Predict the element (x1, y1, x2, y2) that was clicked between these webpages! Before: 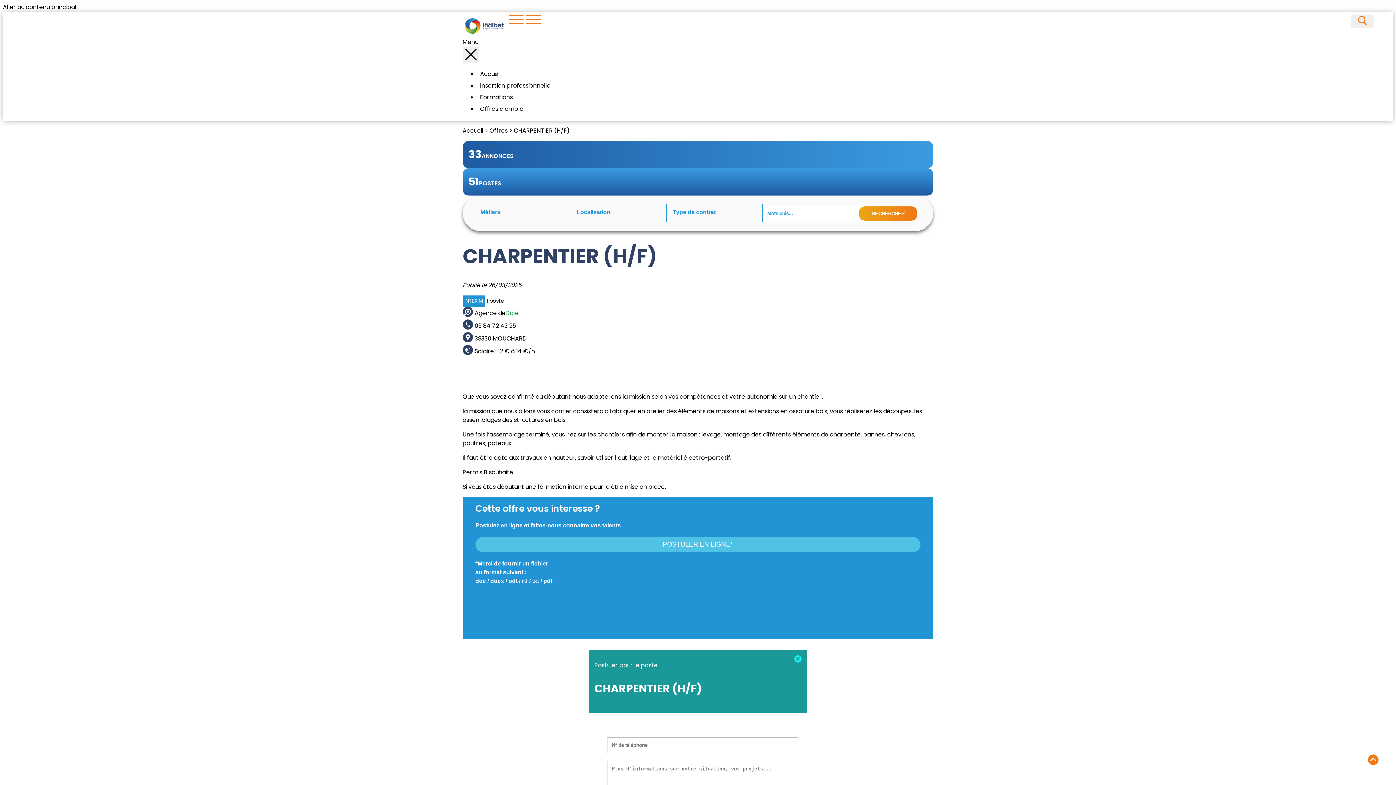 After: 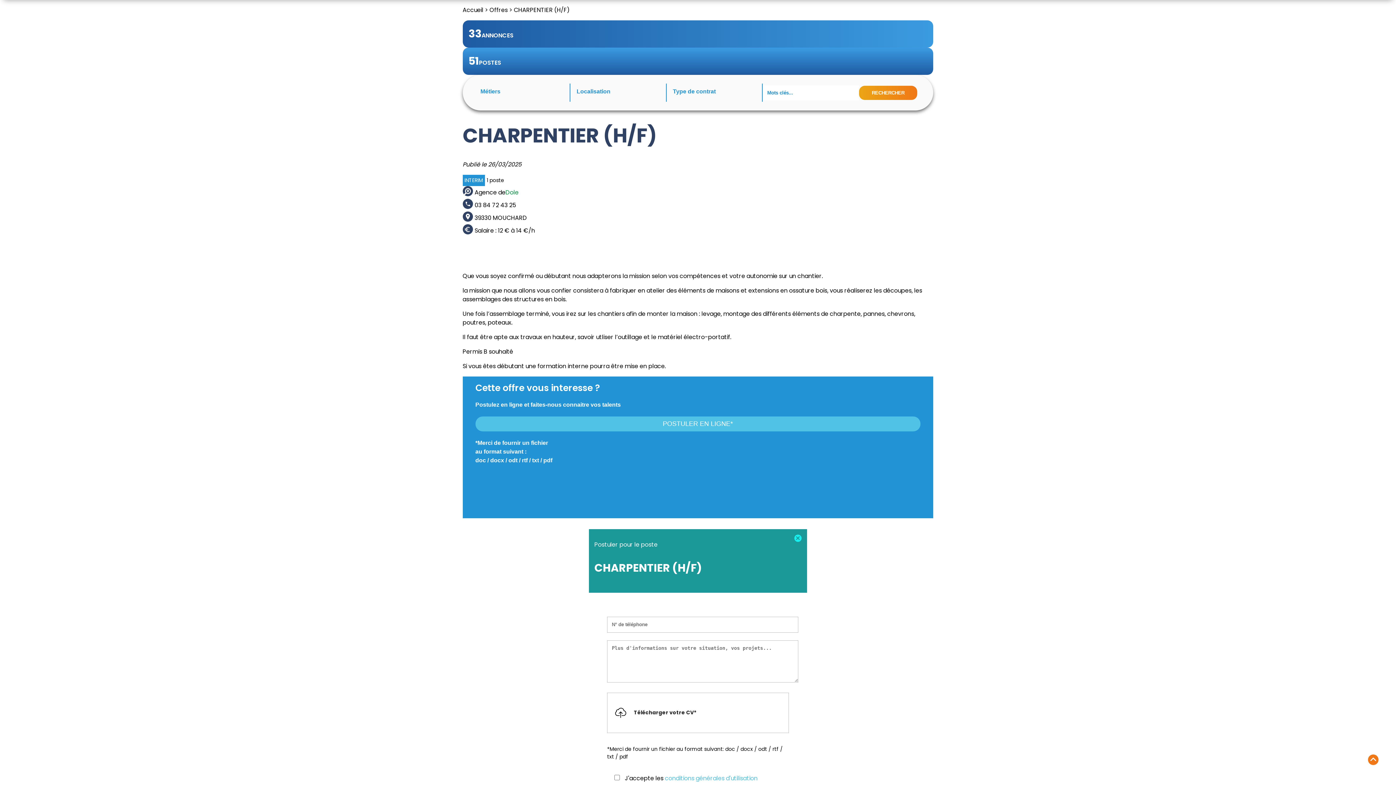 Action: bbox: (2, 2, 76, 11) label: Aller au contenu principal